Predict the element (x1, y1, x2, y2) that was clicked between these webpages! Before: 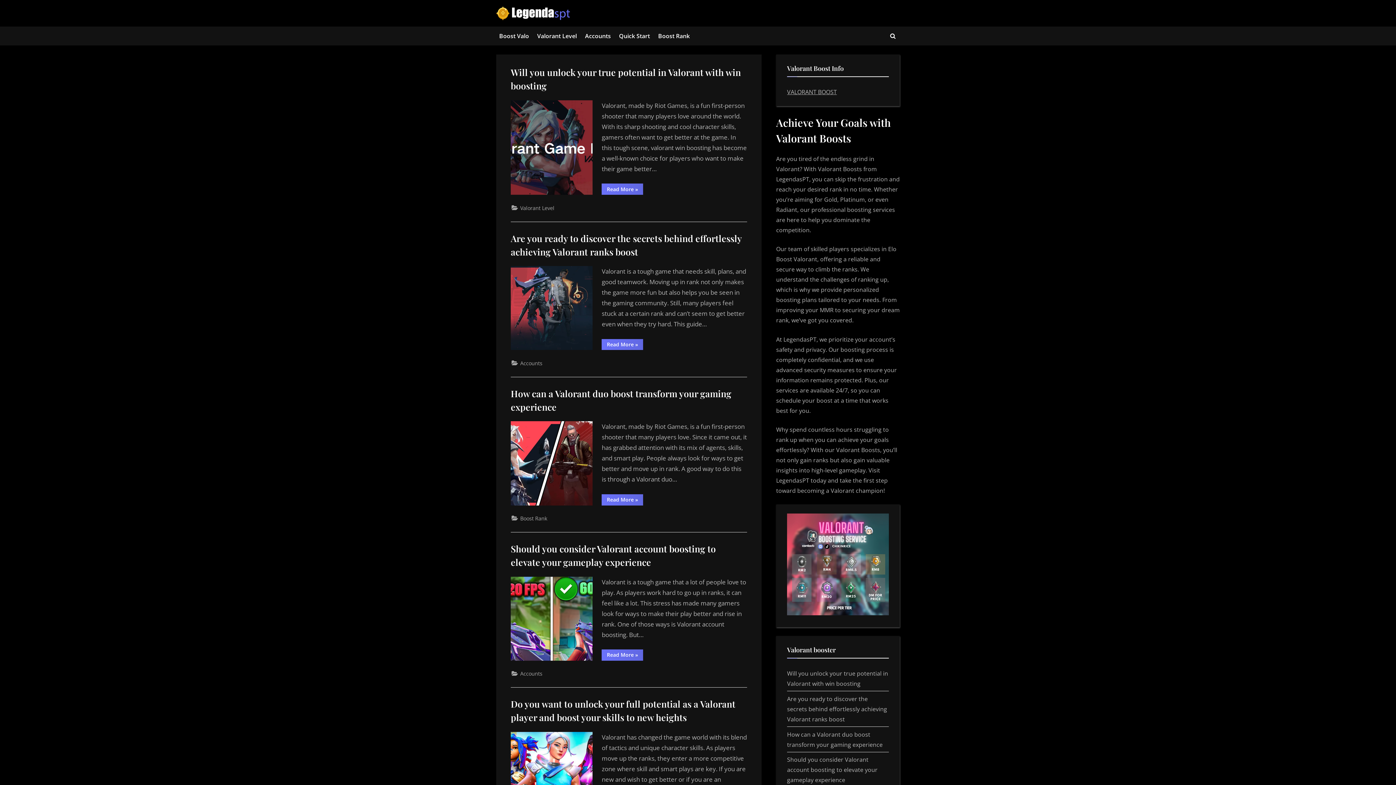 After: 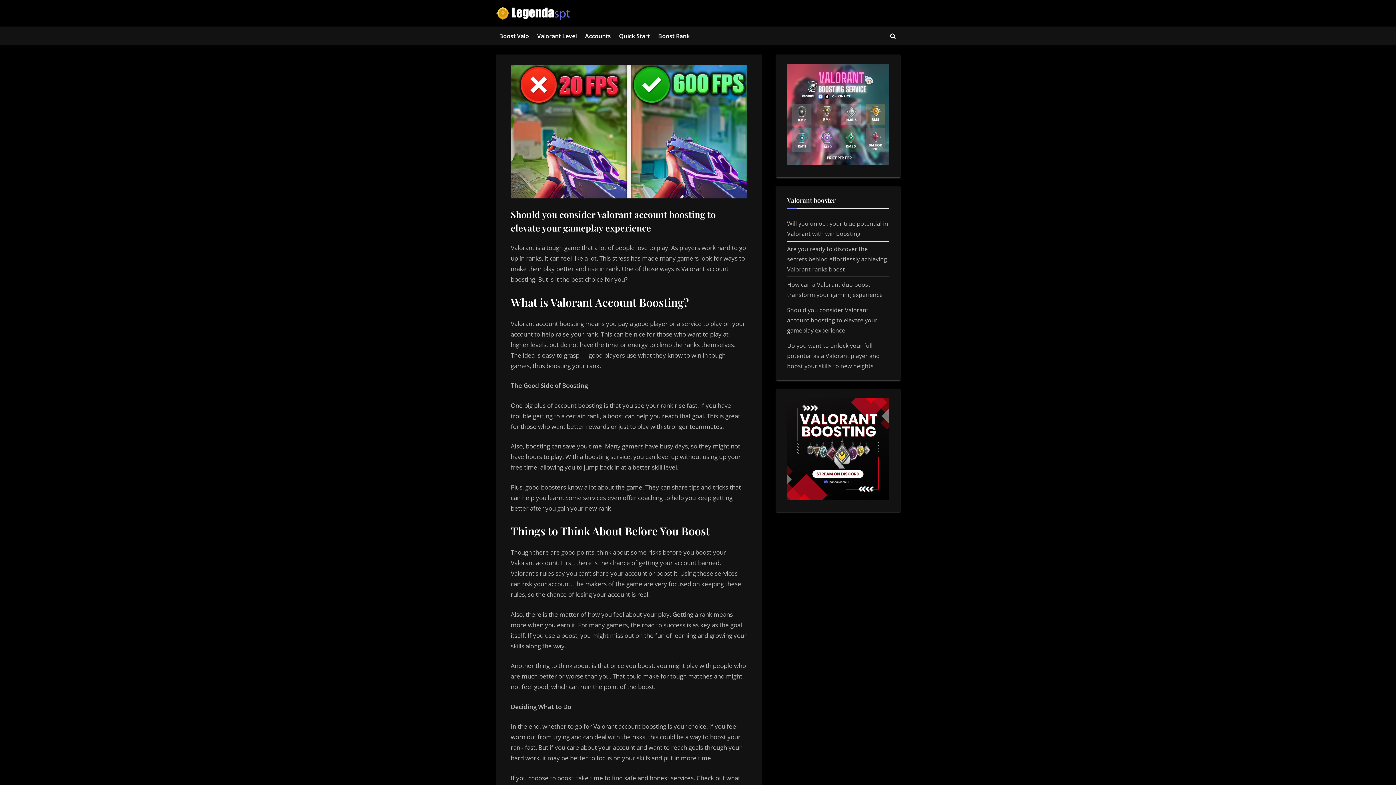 Action: bbox: (601, 649, 643, 660) label: Read More
“Should you consider Valorant account boosting to elevate your gameplay experience”
 »